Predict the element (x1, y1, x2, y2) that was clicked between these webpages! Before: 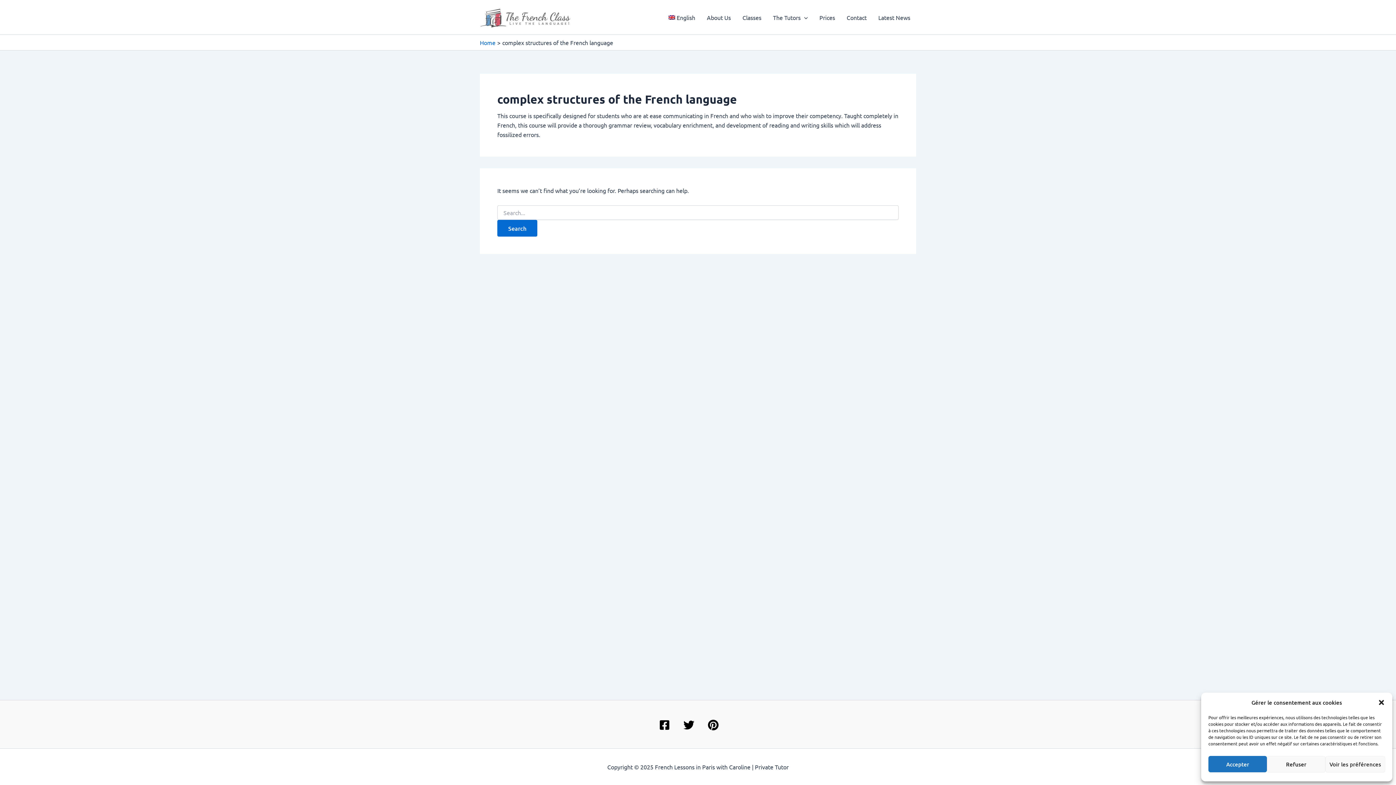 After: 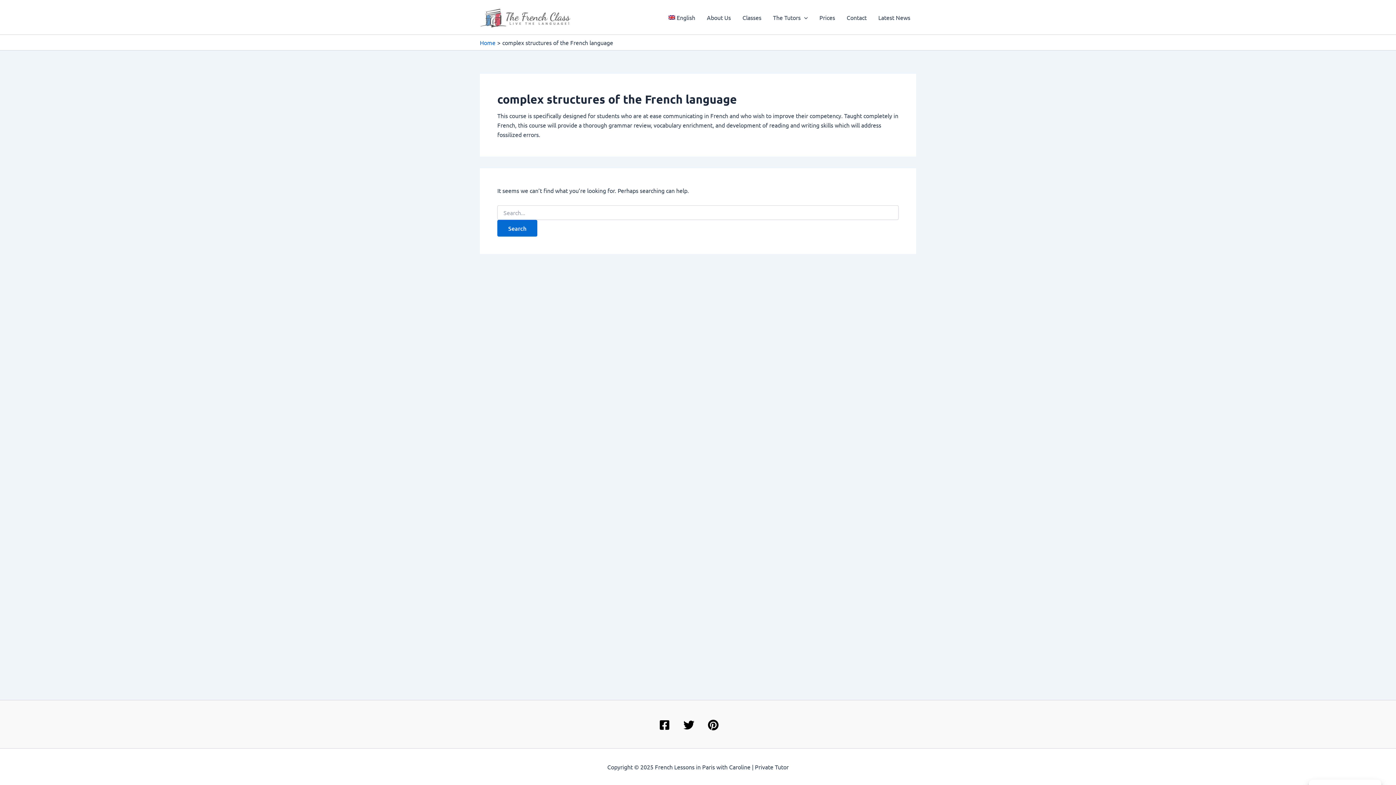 Action: label: Accepter bbox: (1208, 756, 1267, 772)